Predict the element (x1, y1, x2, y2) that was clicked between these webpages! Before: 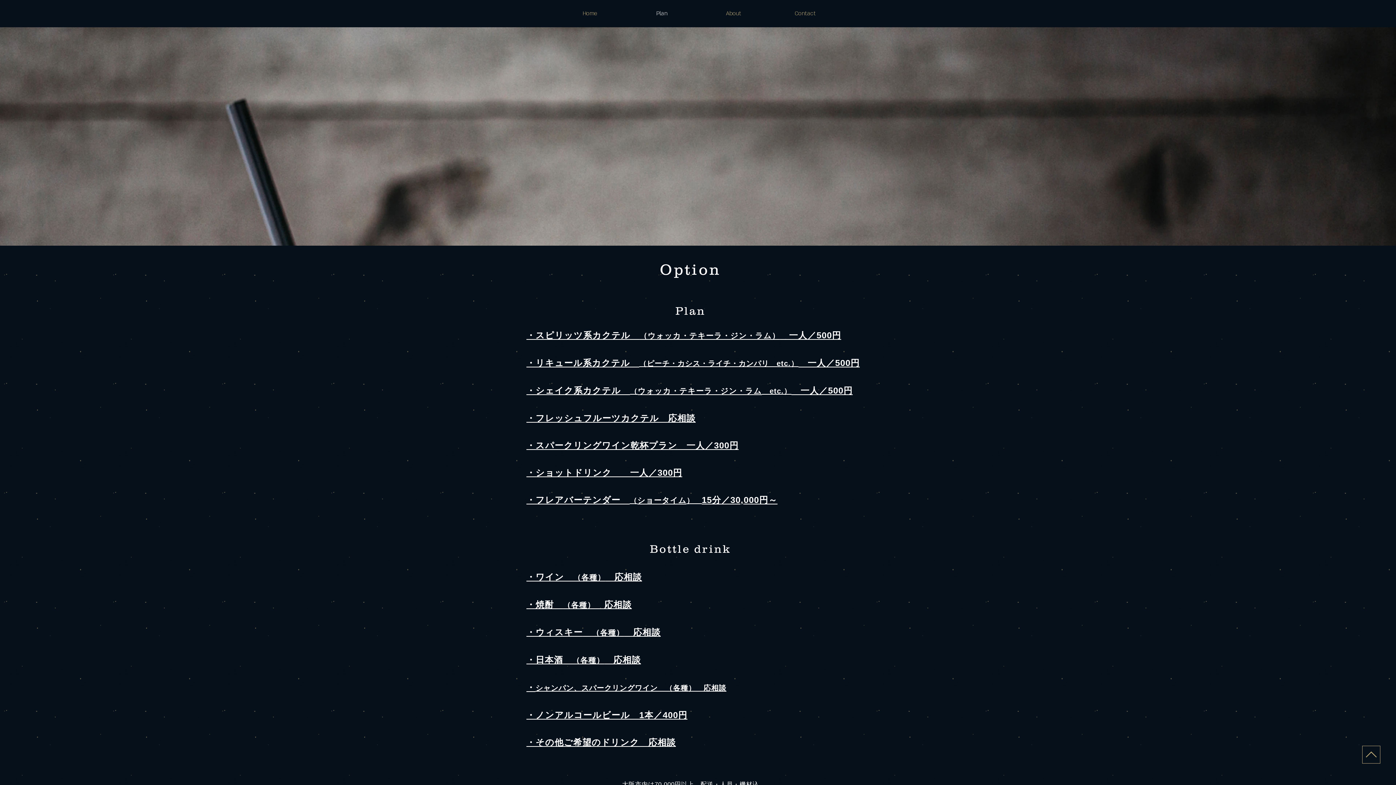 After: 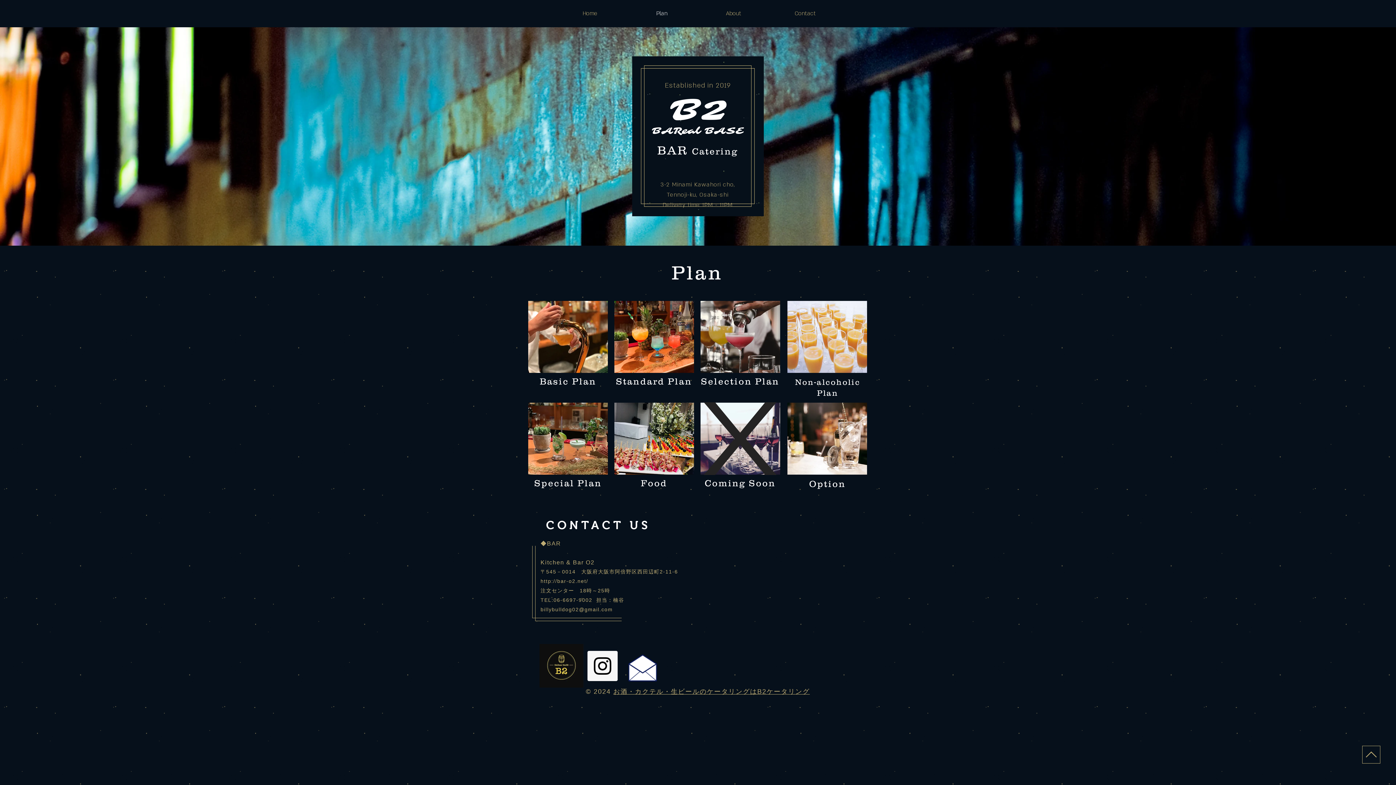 Action: bbox: (626, 4, 697, 22) label: Plan